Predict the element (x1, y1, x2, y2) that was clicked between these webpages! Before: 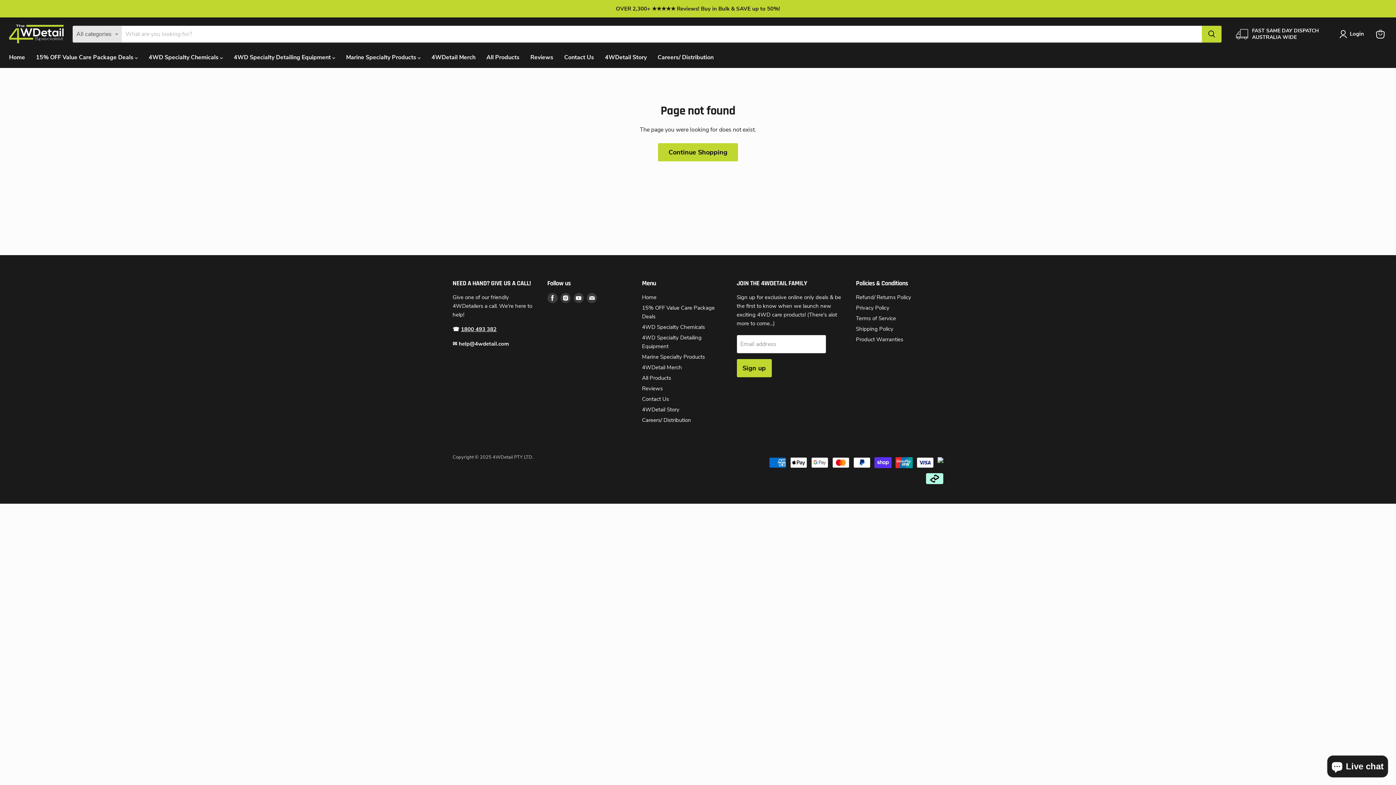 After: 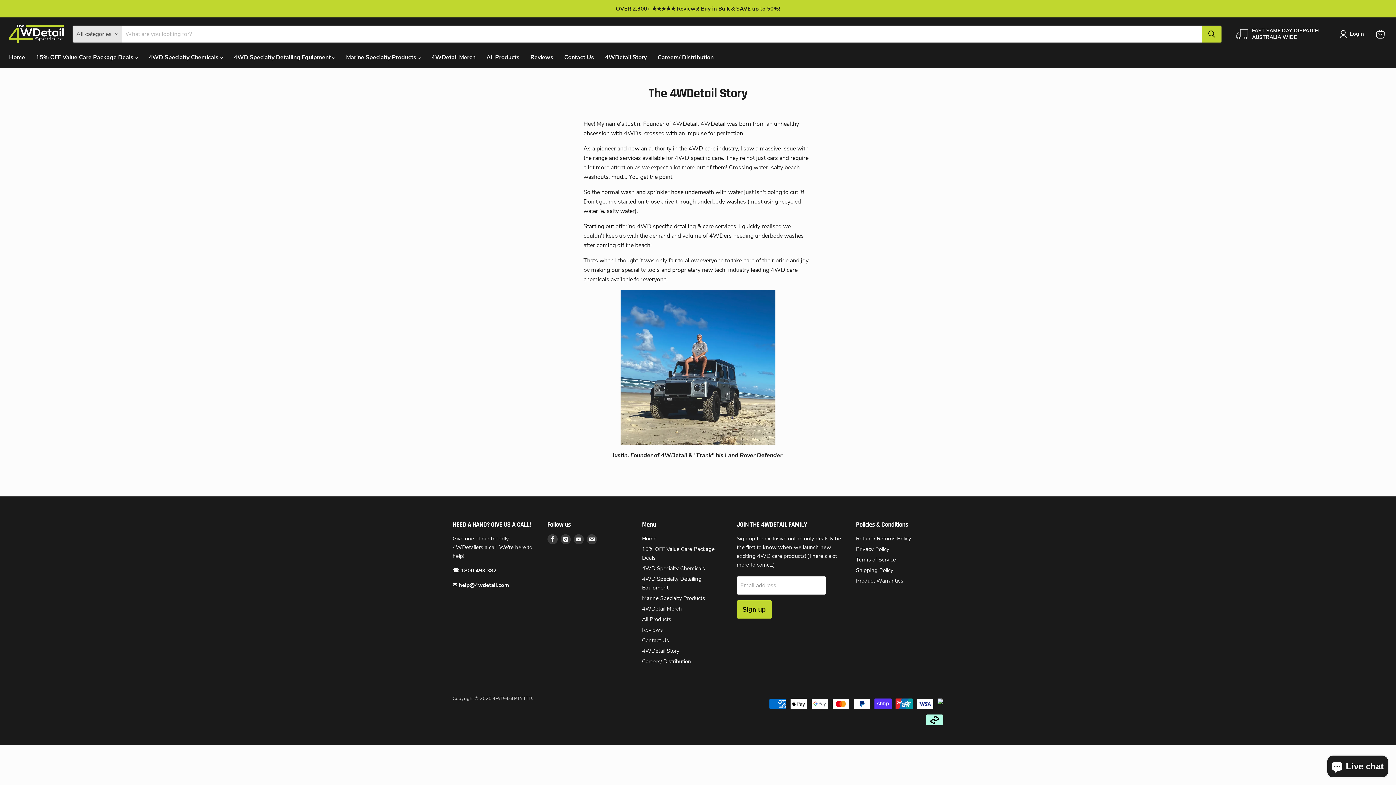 Action: label: 4WDetail Story bbox: (642, 406, 679, 413)